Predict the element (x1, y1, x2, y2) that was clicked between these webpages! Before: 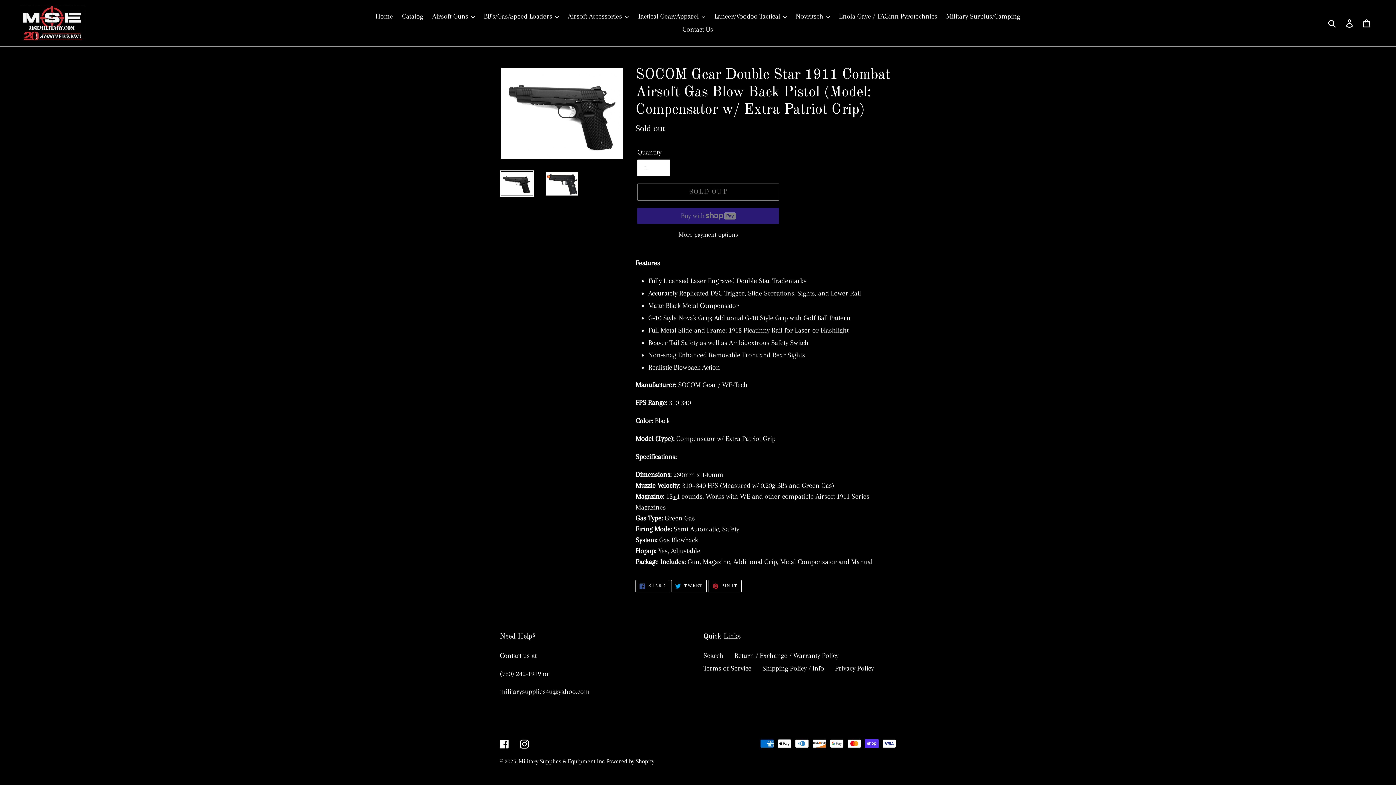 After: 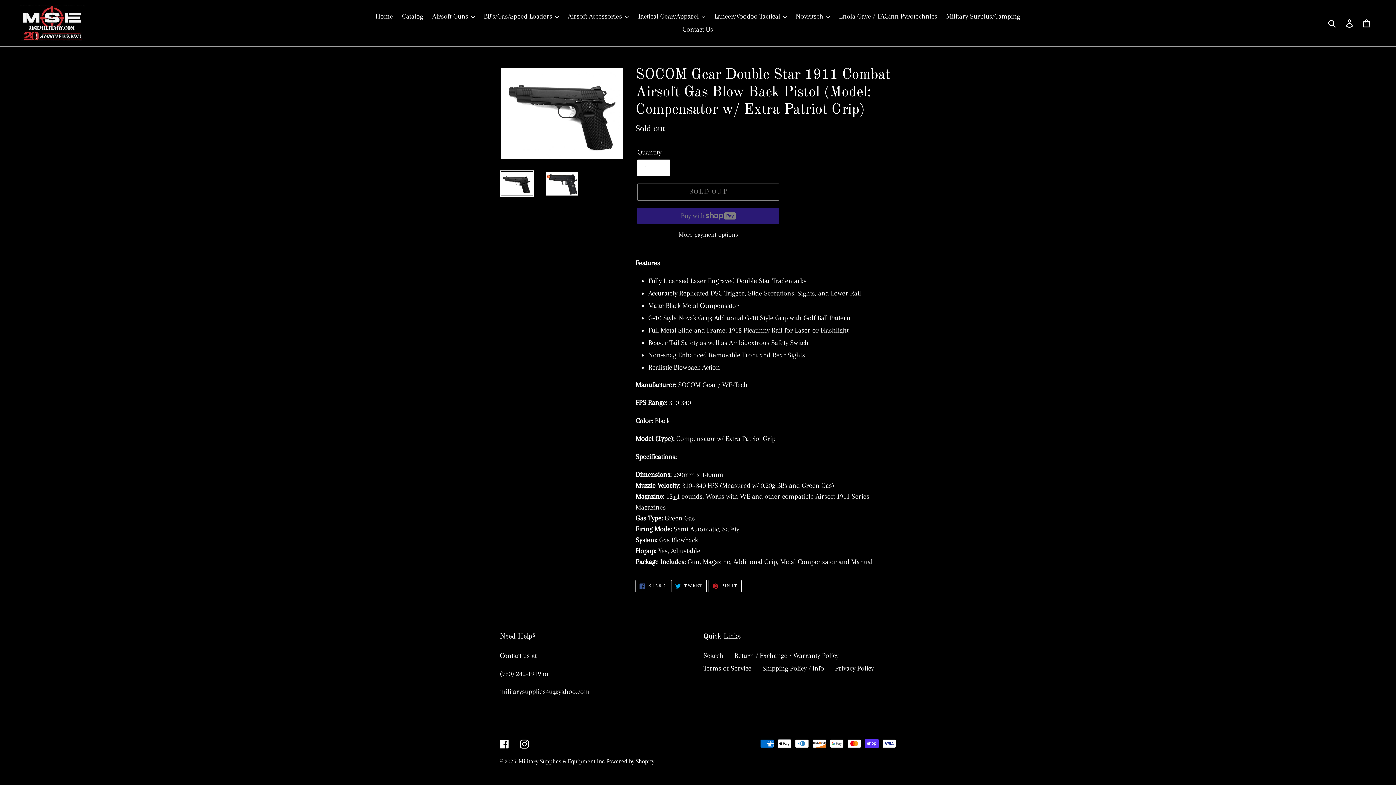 Action: label:  SHARE
SHARE ON FACEBOOK bbox: (635, 580, 669, 592)